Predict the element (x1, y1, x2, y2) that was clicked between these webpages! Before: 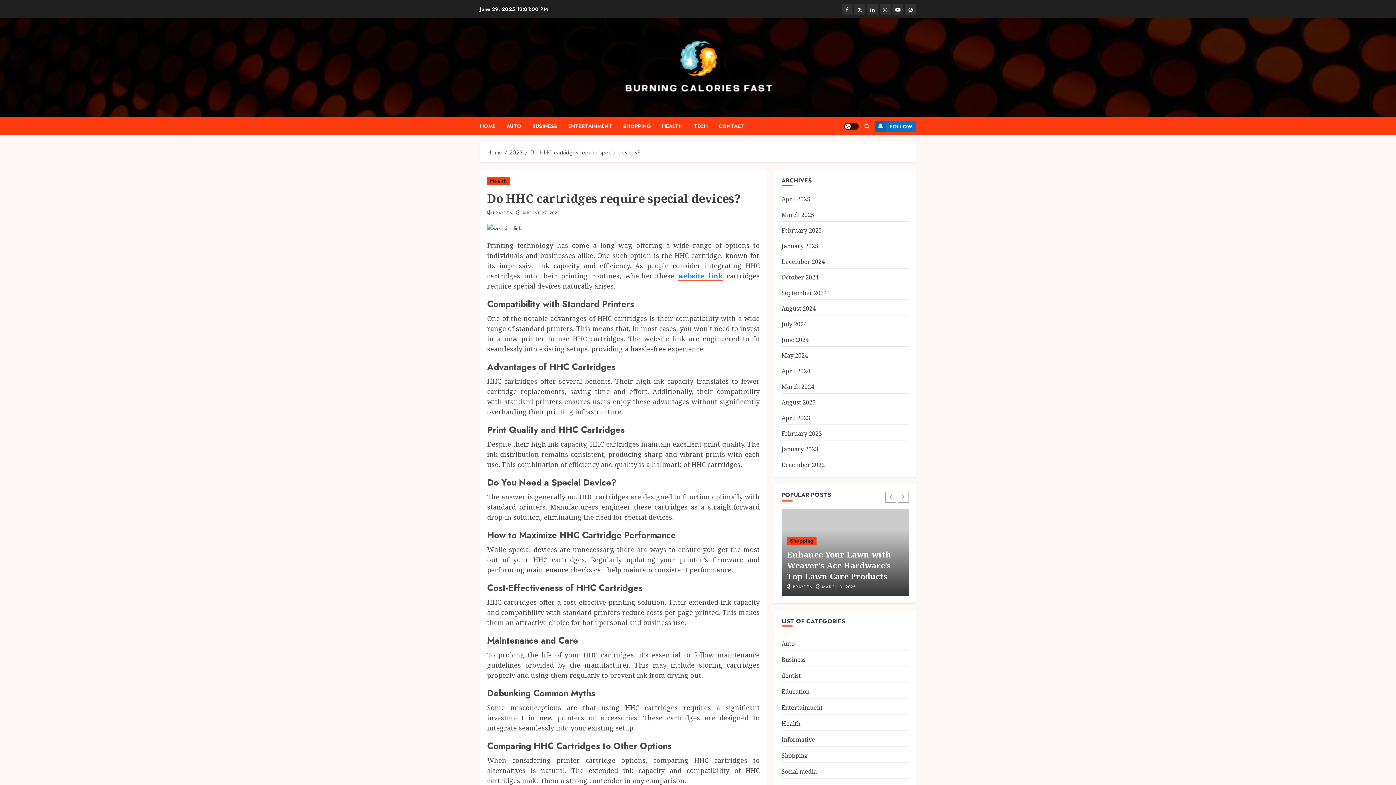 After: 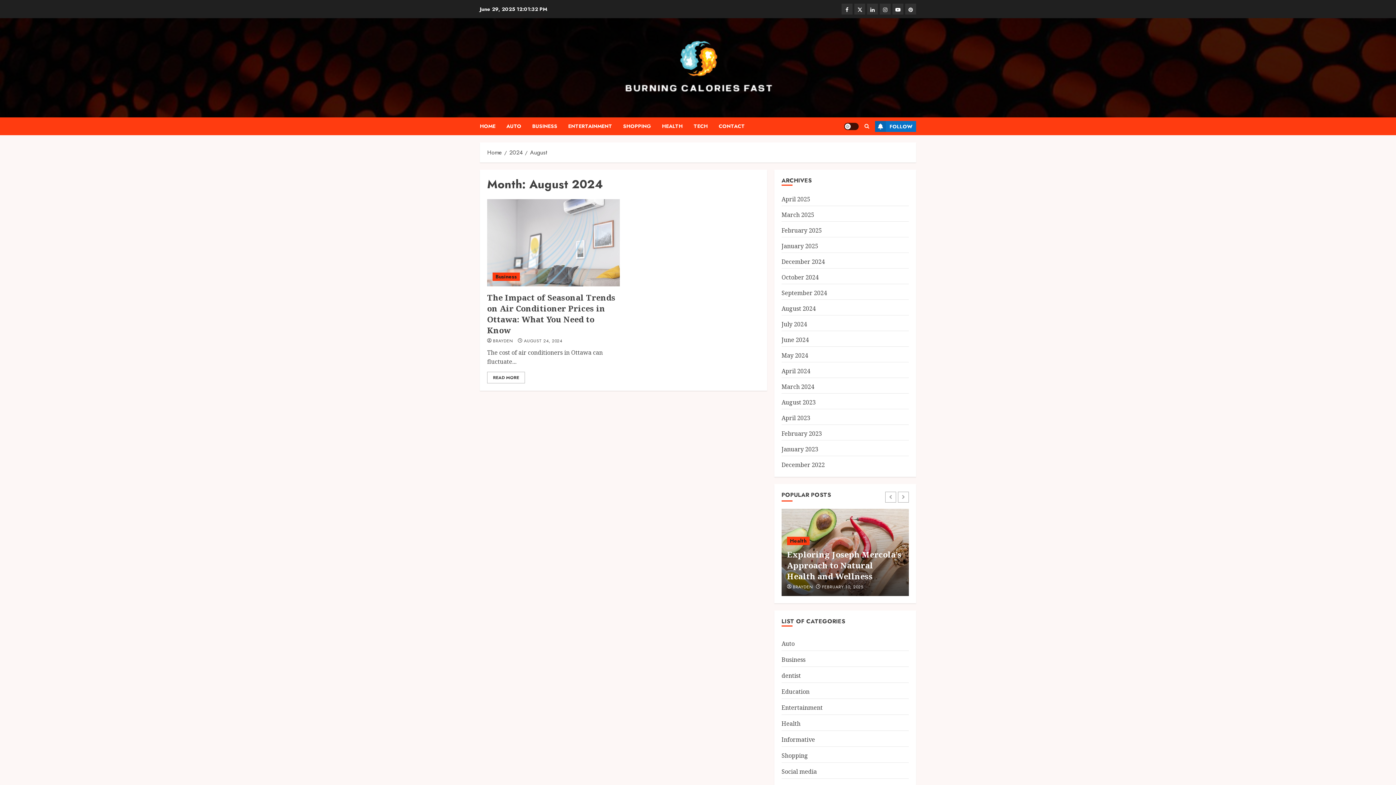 Action: label: August 2024 bbox: (781, 304, 815, 313)